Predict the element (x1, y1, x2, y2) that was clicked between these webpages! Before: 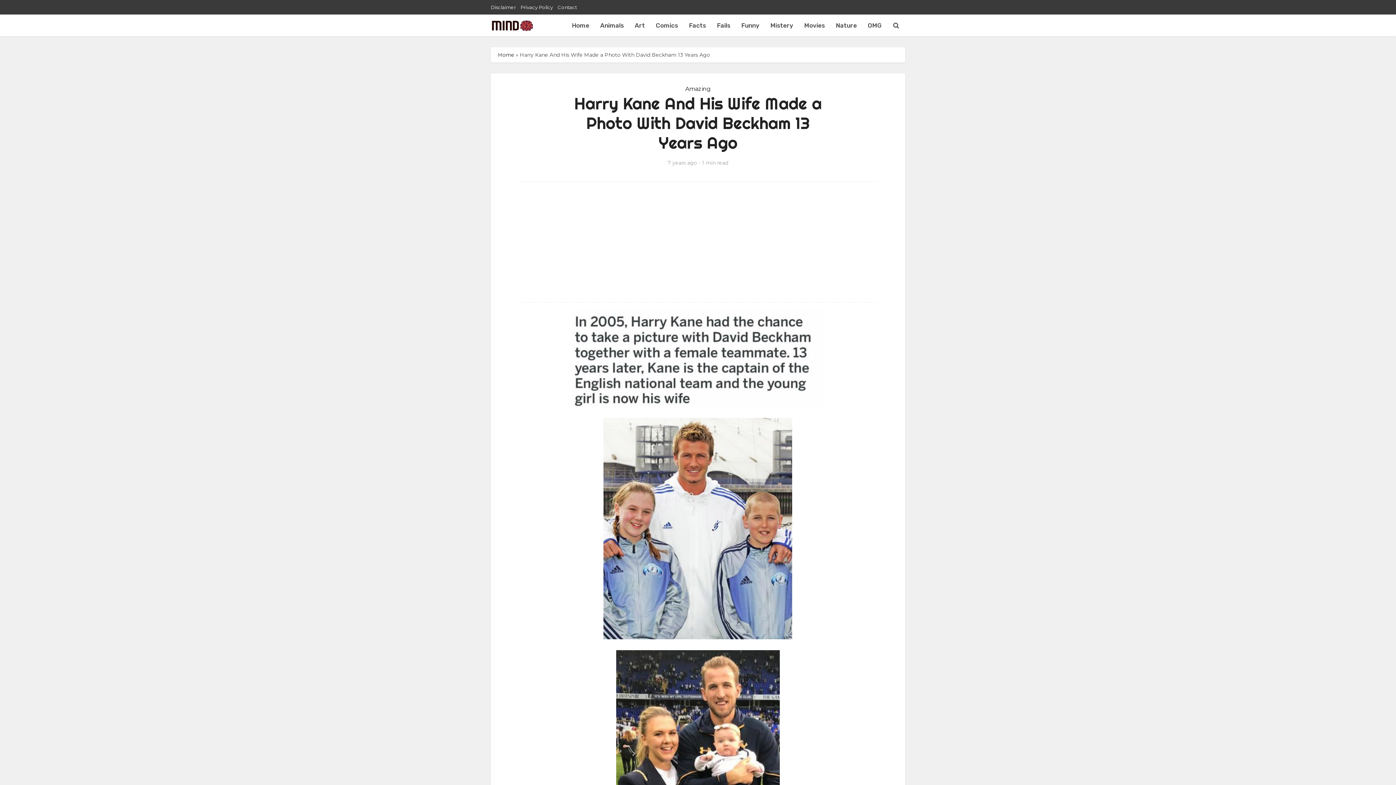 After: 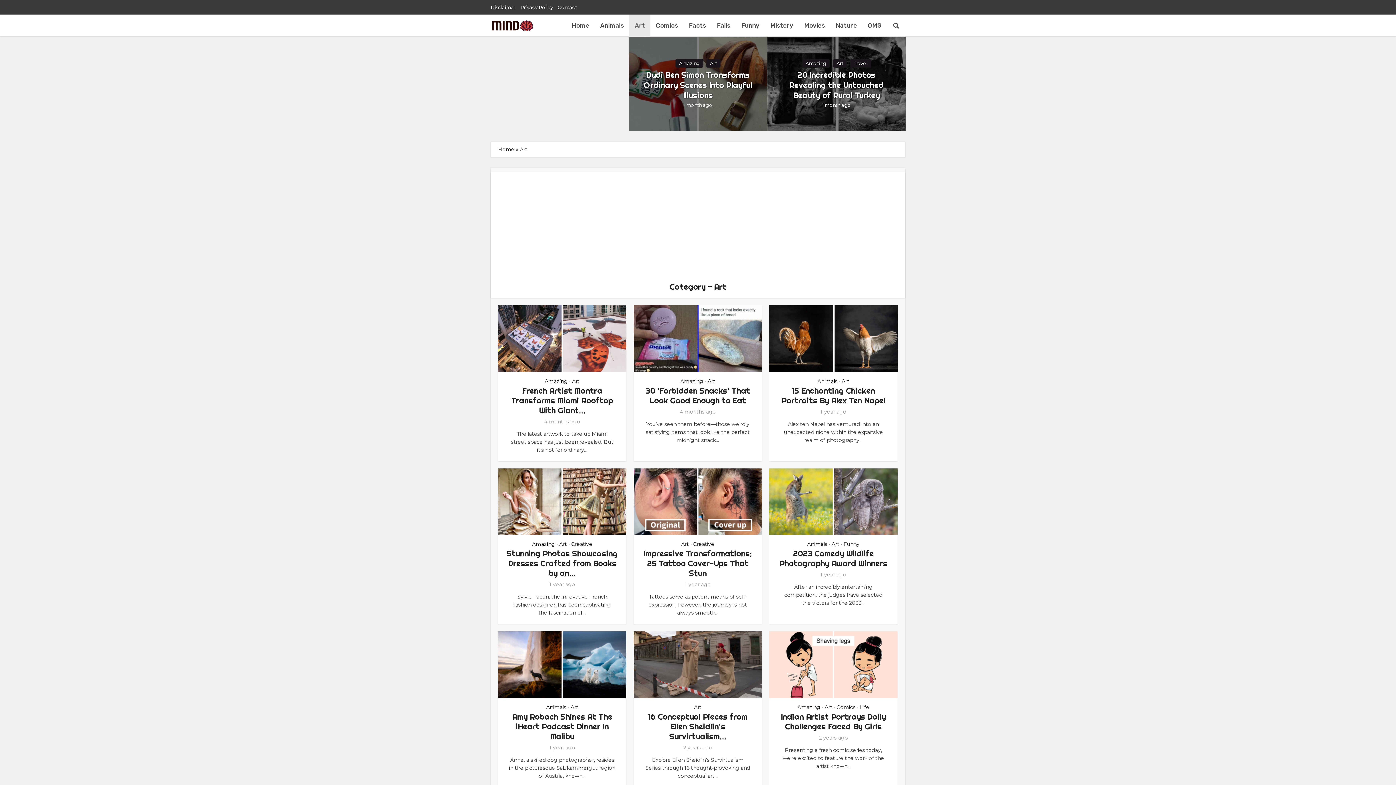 Action: label: Art bbox: (629, 14, 650, 36)